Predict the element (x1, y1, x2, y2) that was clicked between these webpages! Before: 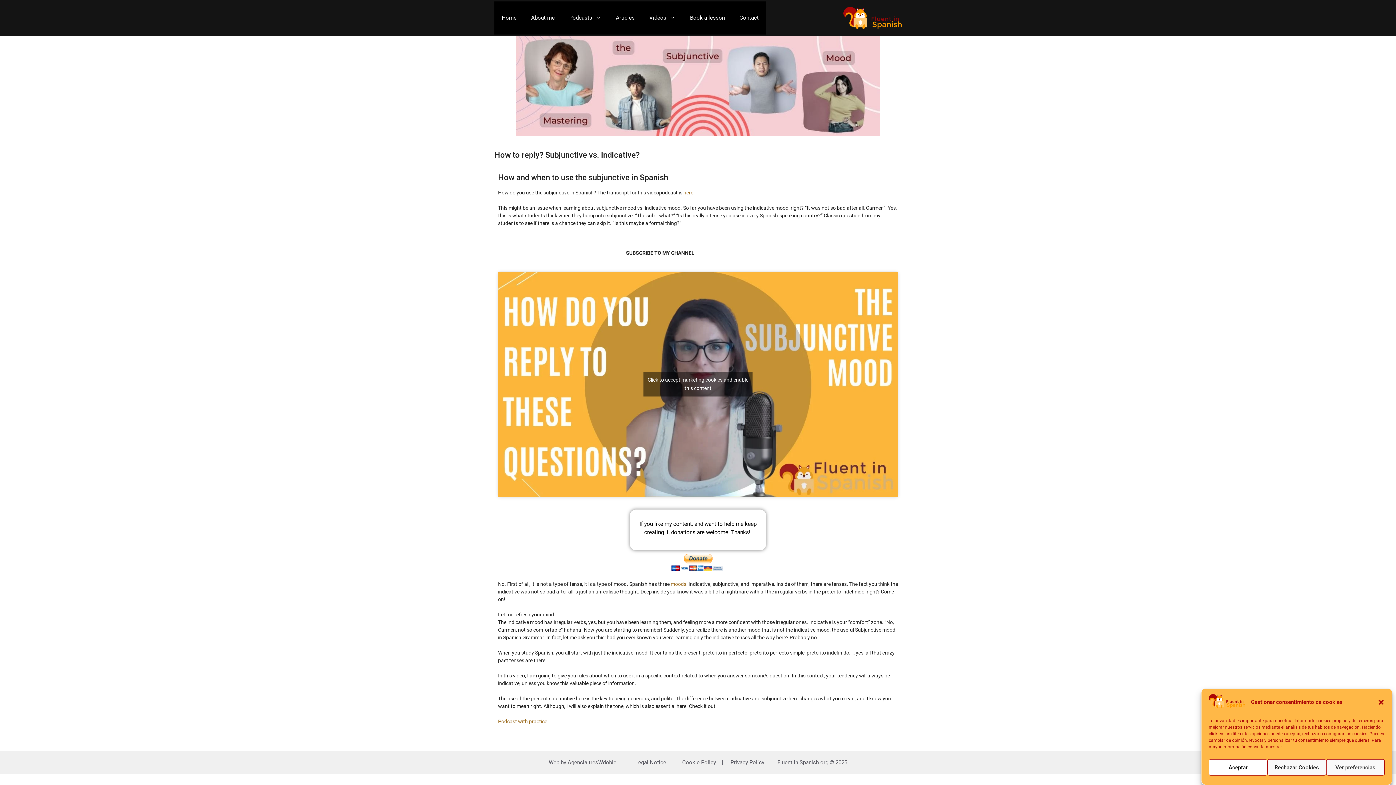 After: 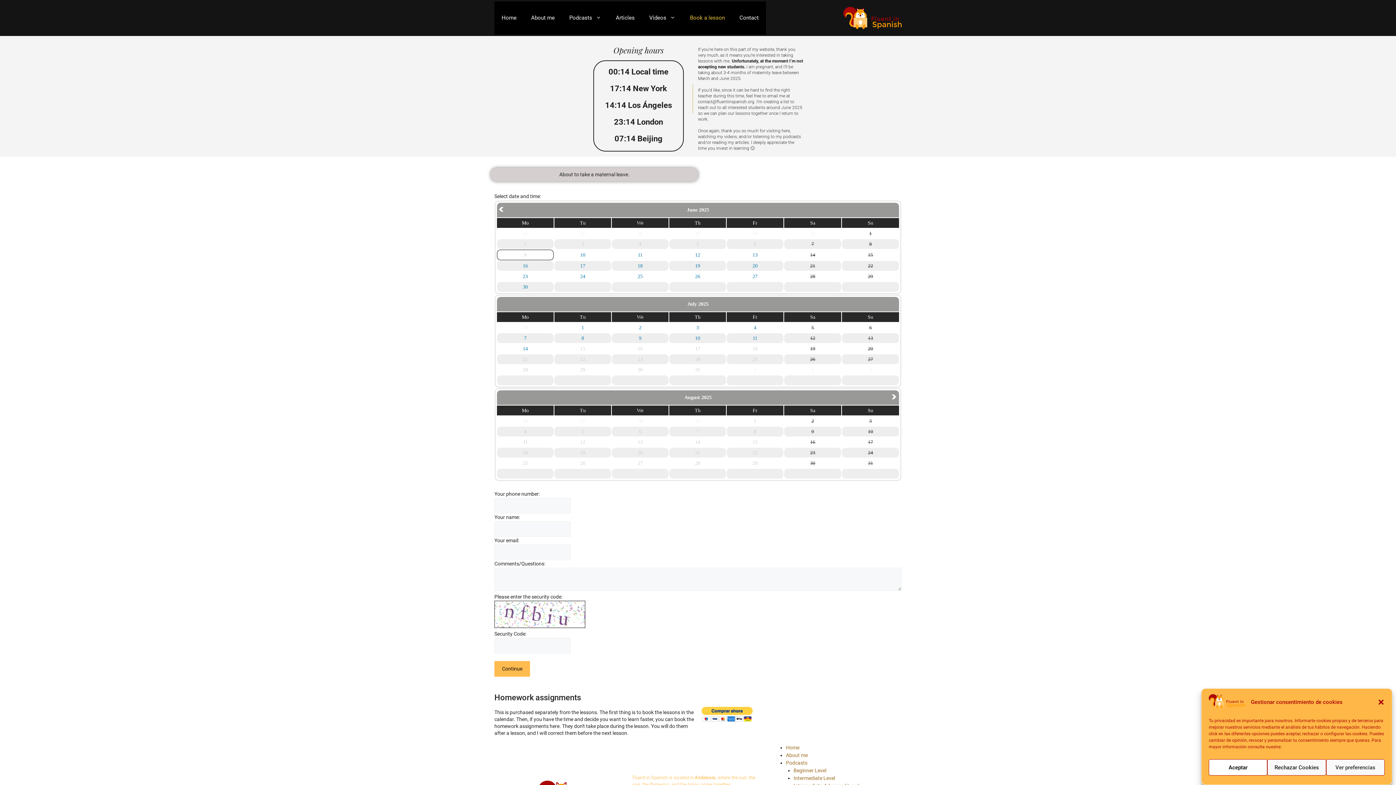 Action: bbox: (682, 1, 732, 34) label: Book a lesson